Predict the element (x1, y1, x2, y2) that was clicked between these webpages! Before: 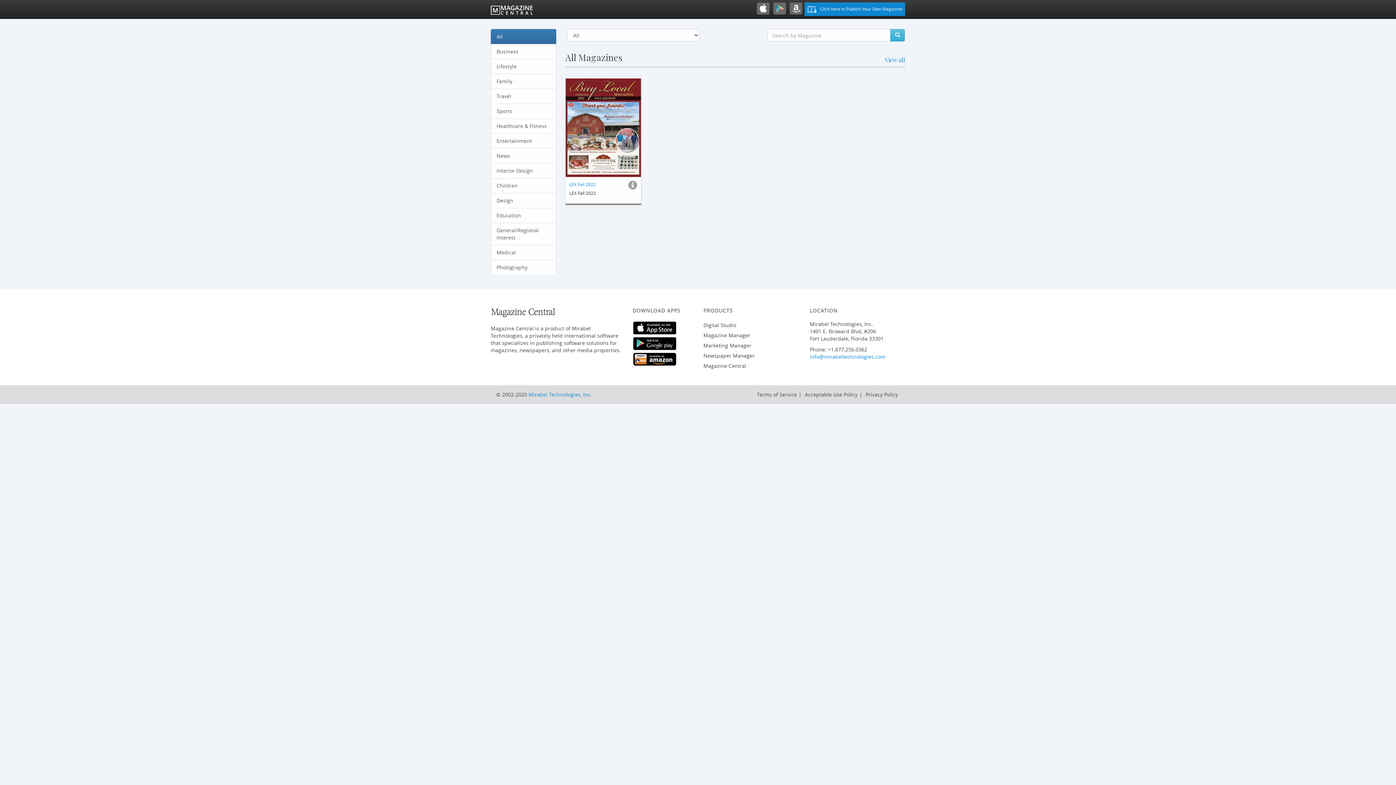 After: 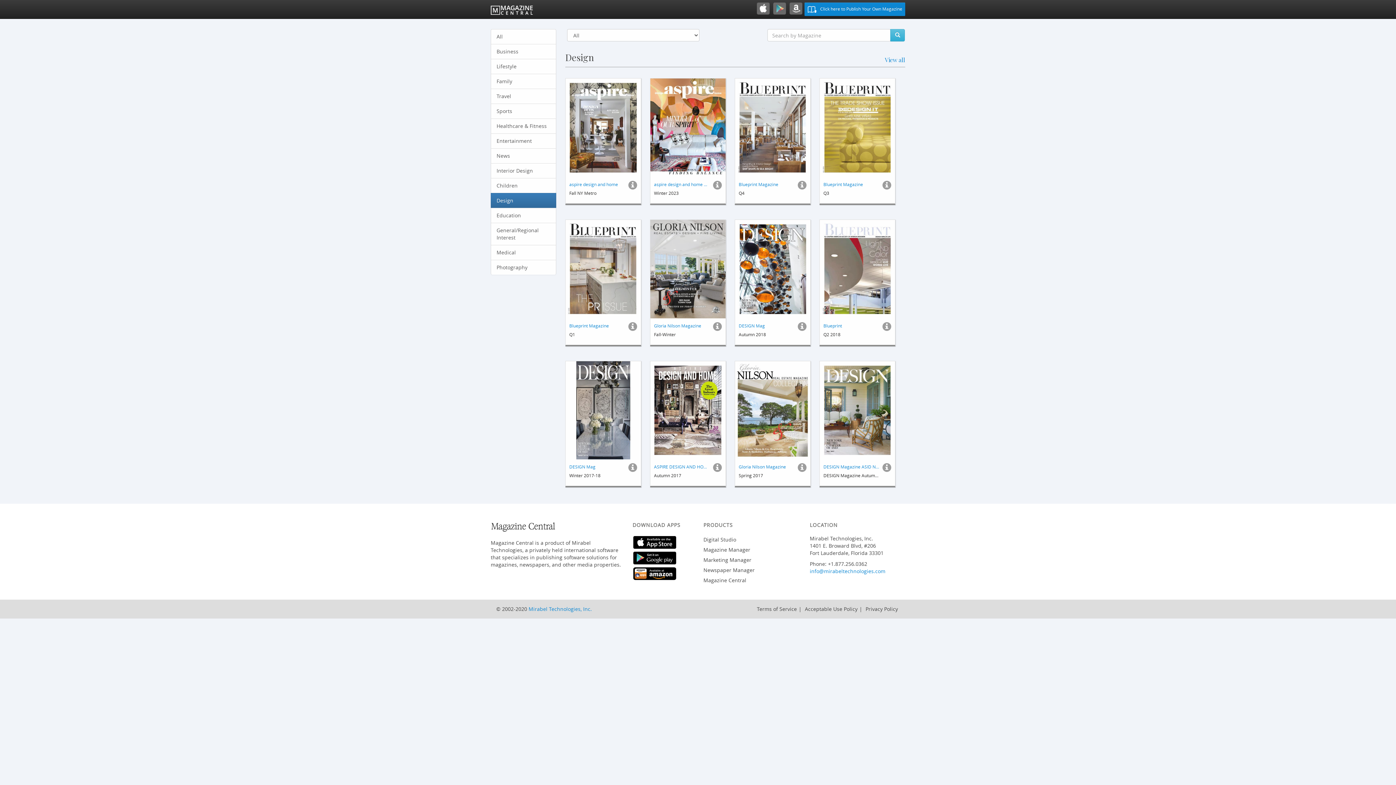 Action: label: Design bbox: (490, 193, 556, 208)